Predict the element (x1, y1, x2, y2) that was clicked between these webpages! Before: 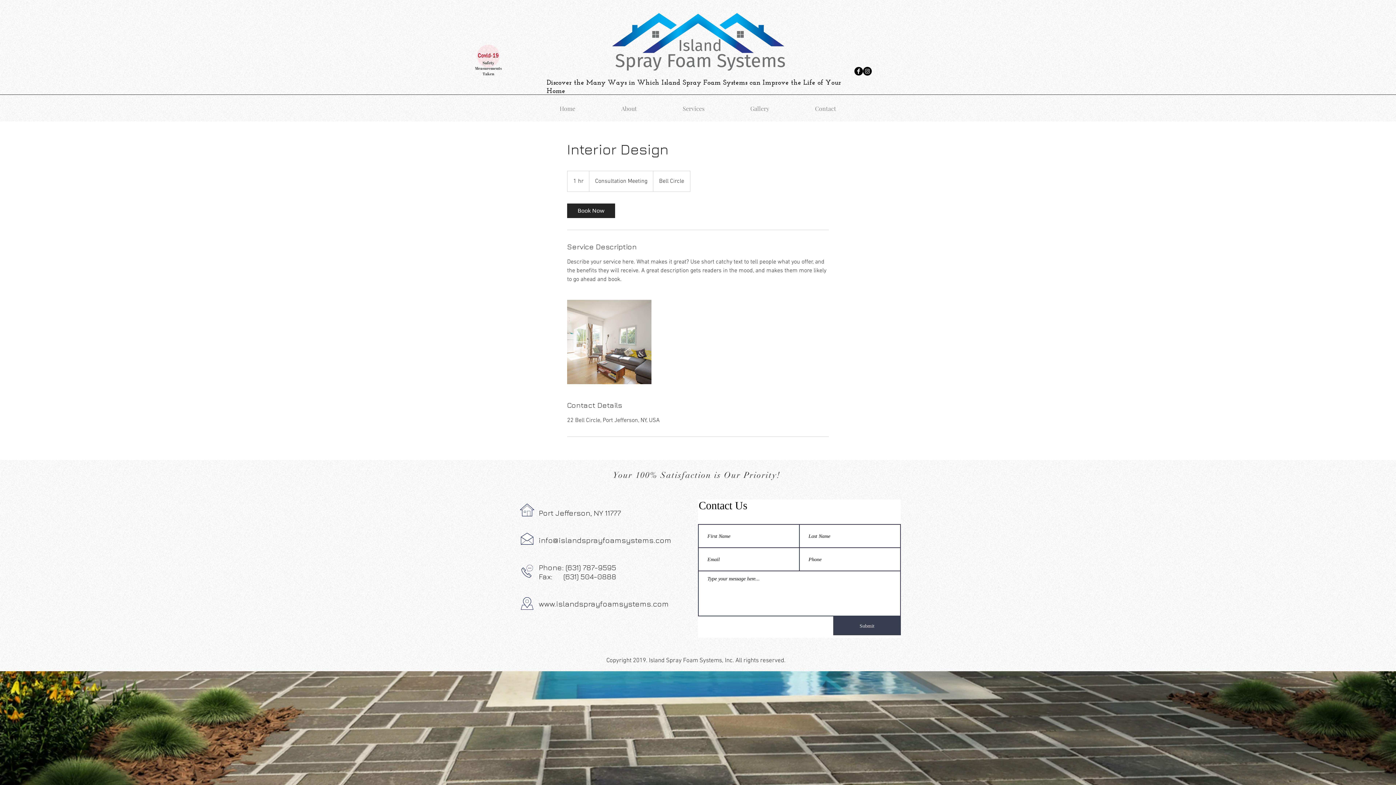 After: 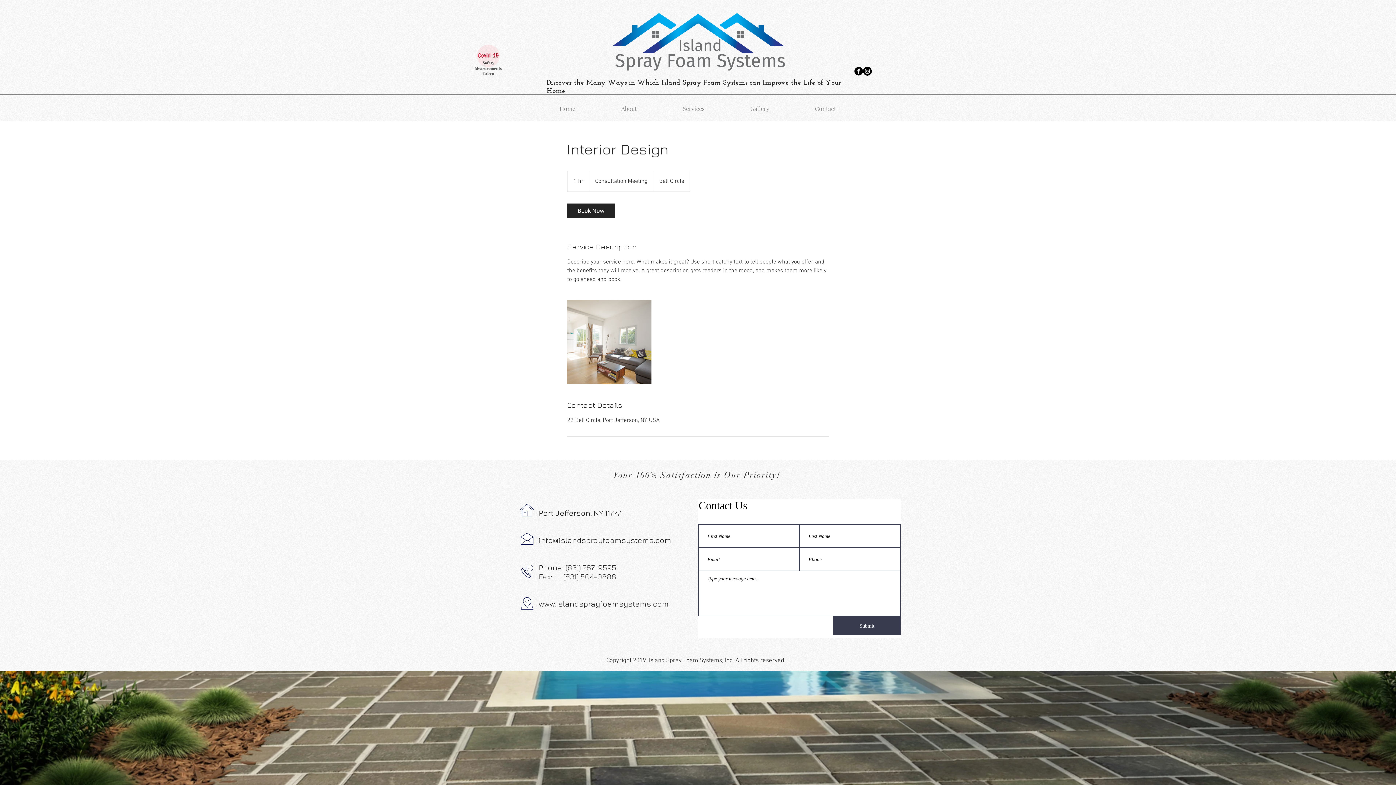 Action: bbox: (863, 66, 872, 75) label: Instagram - Black Circle